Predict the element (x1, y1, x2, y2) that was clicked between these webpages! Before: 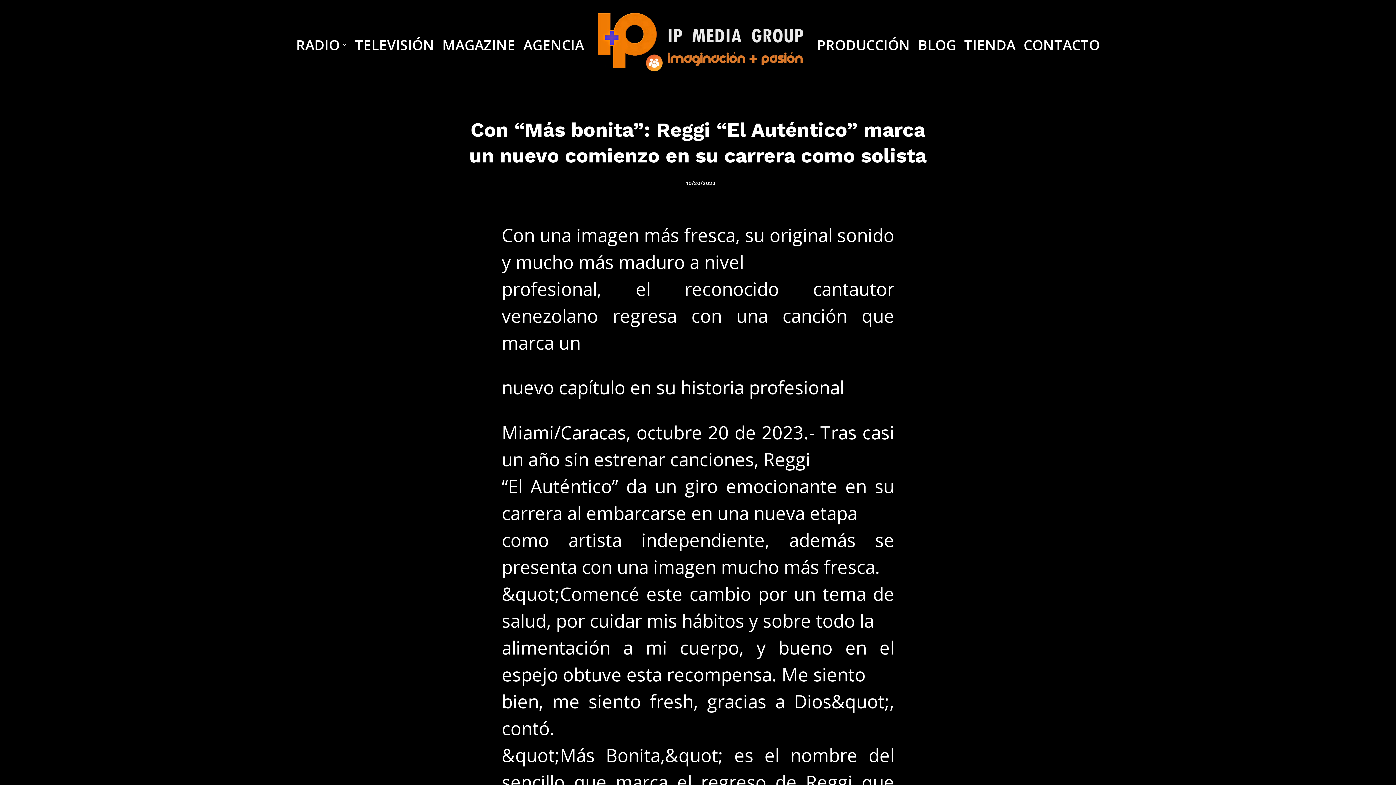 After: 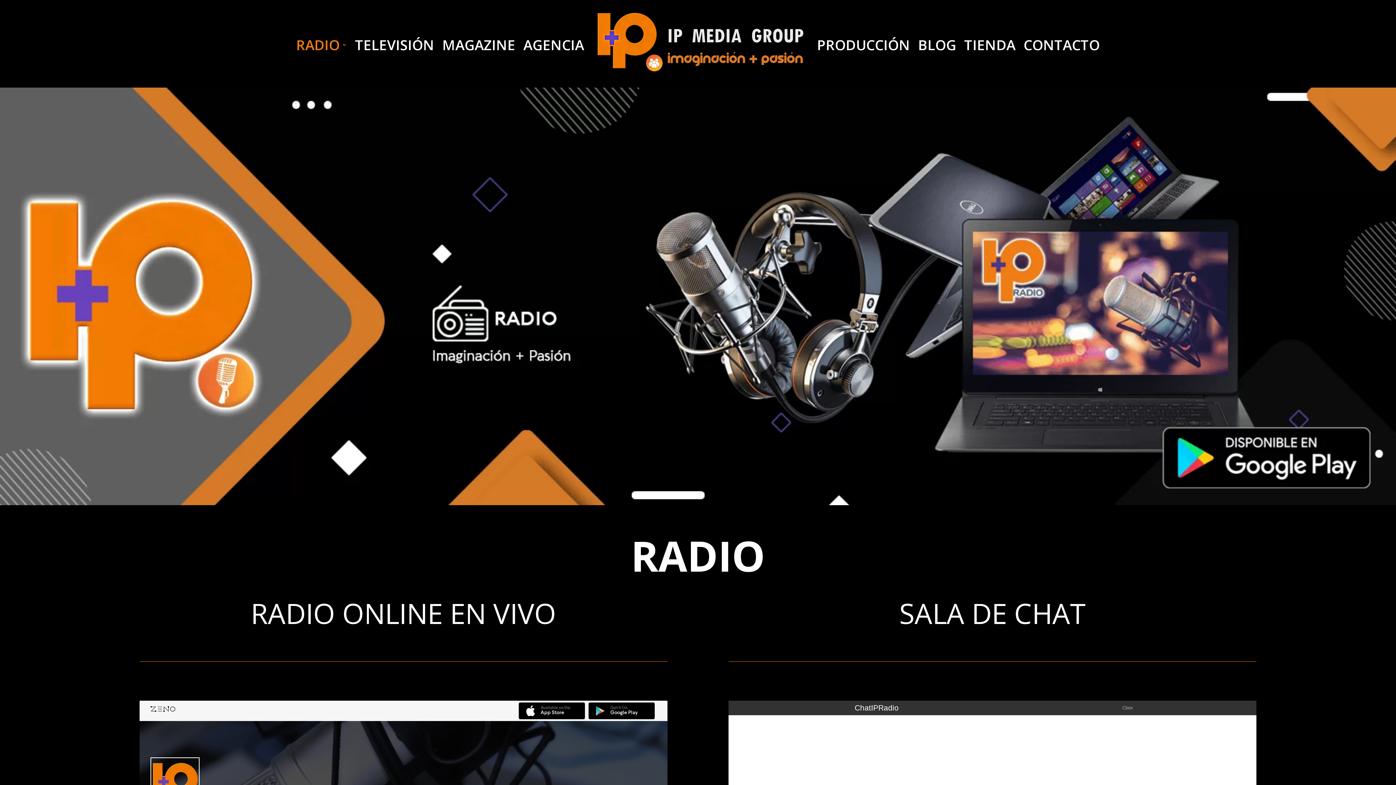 Action: label: RADIO bbox: (296, 1, 347, 87)